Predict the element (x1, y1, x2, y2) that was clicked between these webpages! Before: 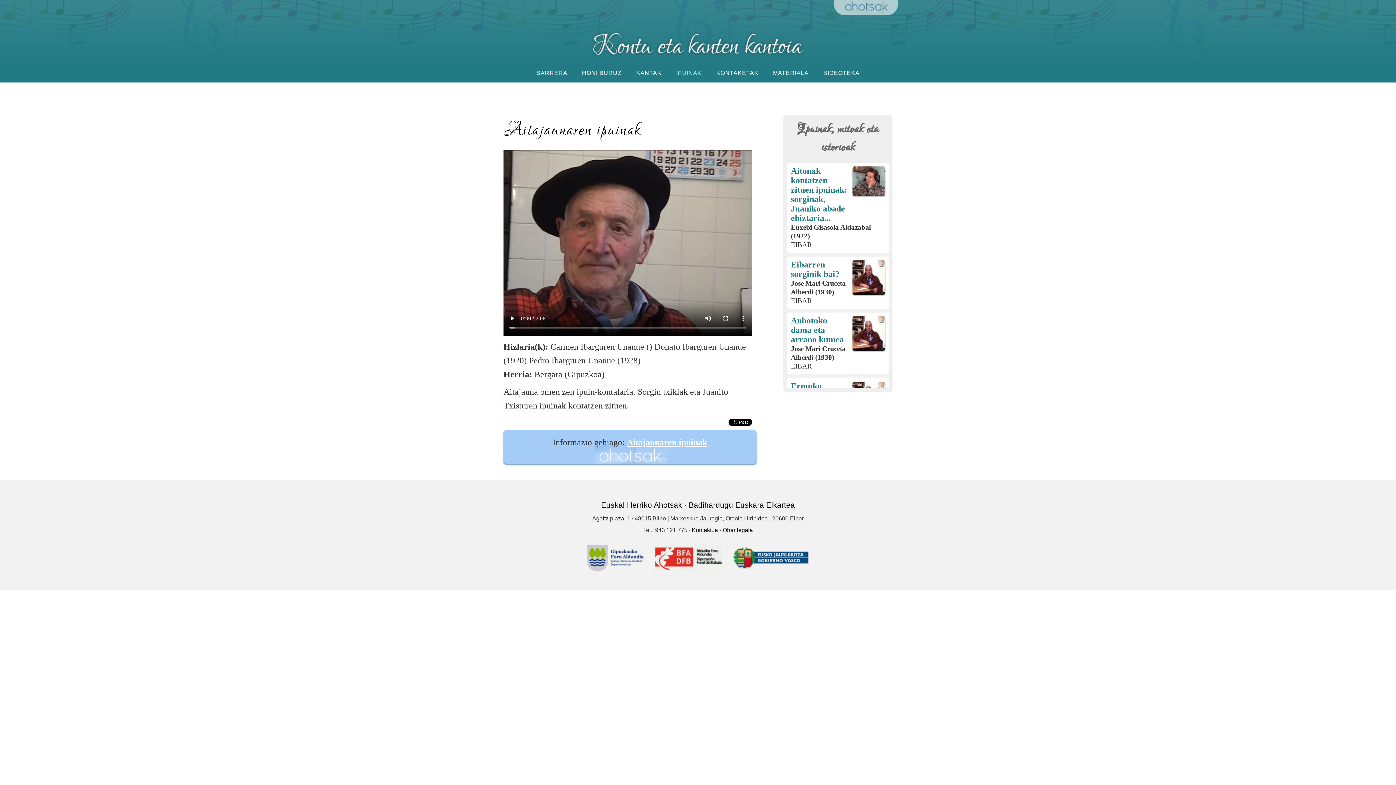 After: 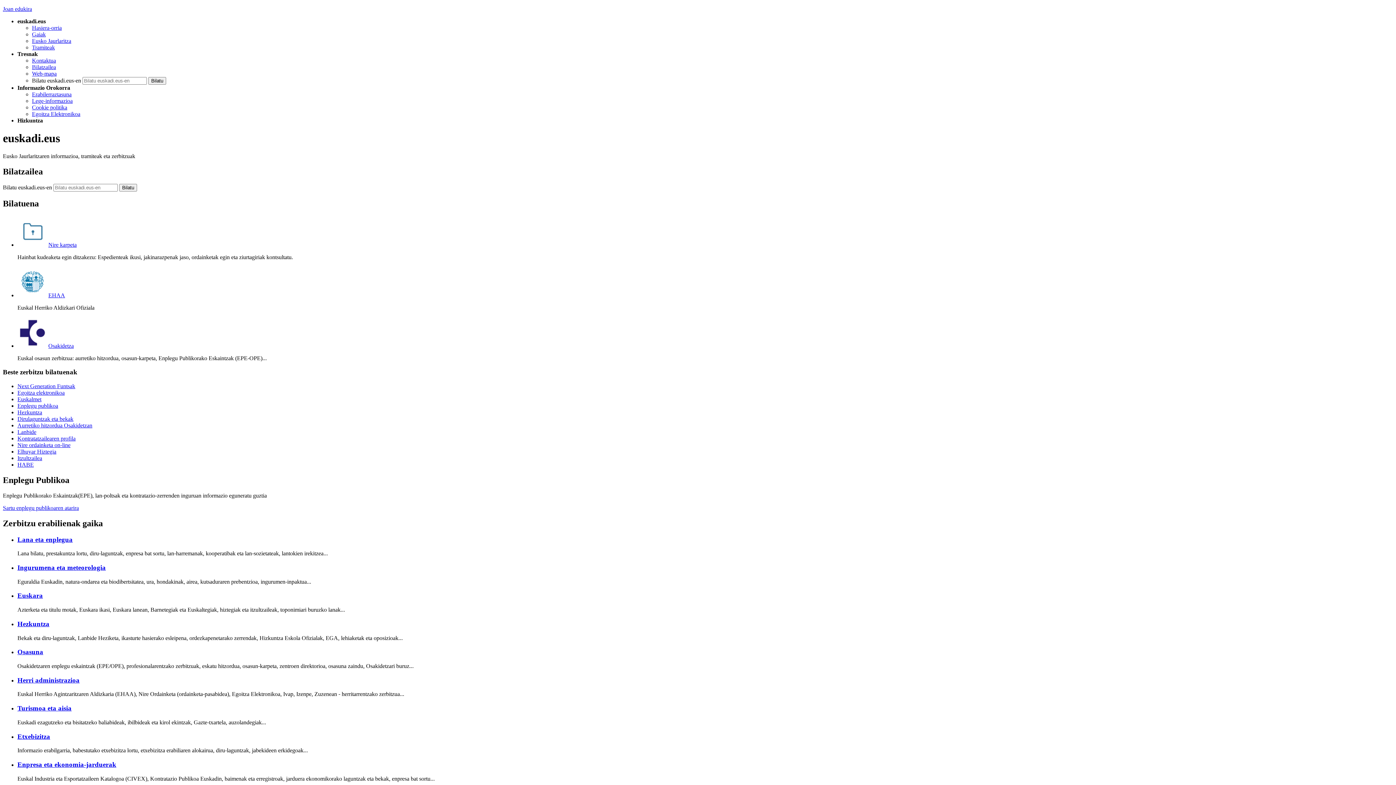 Action: bbox: (728, 554, 815, 560)